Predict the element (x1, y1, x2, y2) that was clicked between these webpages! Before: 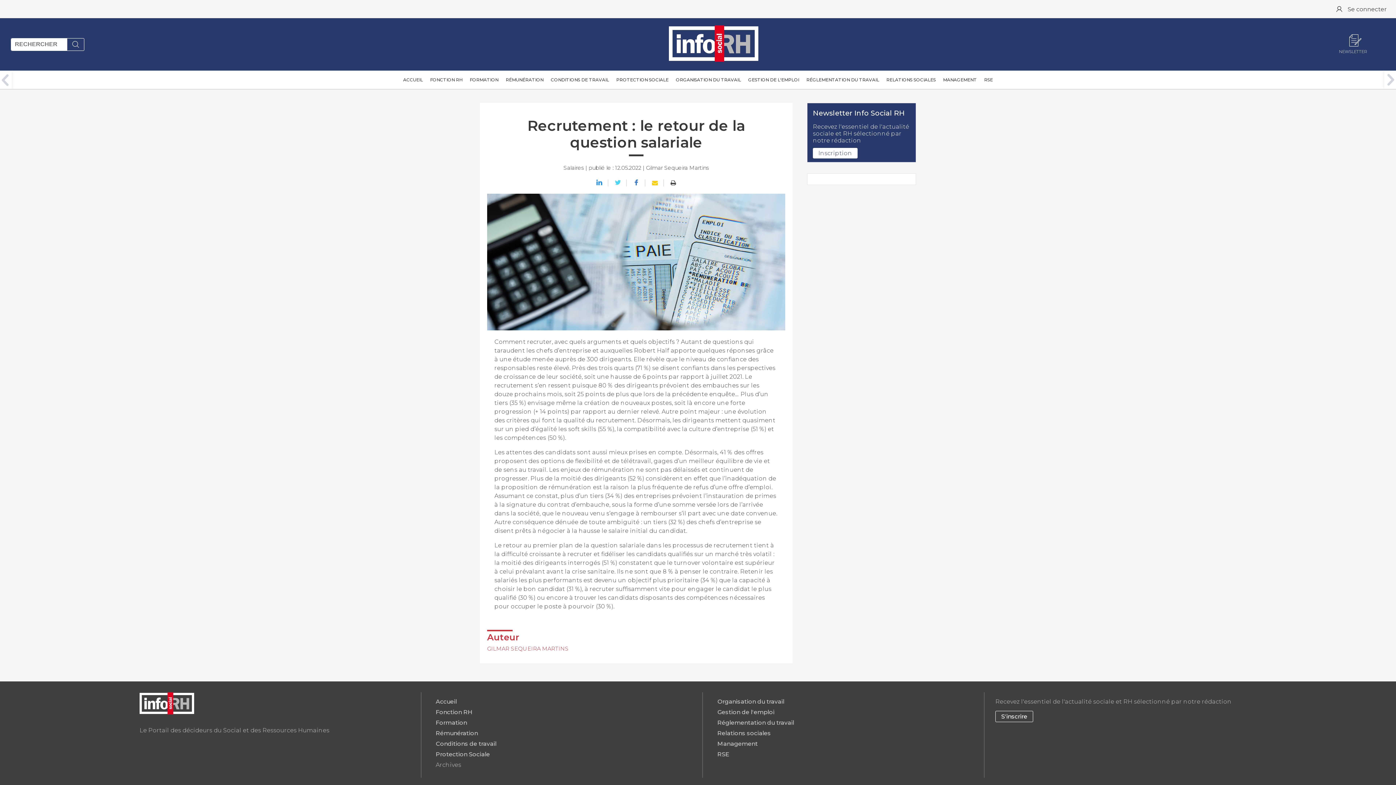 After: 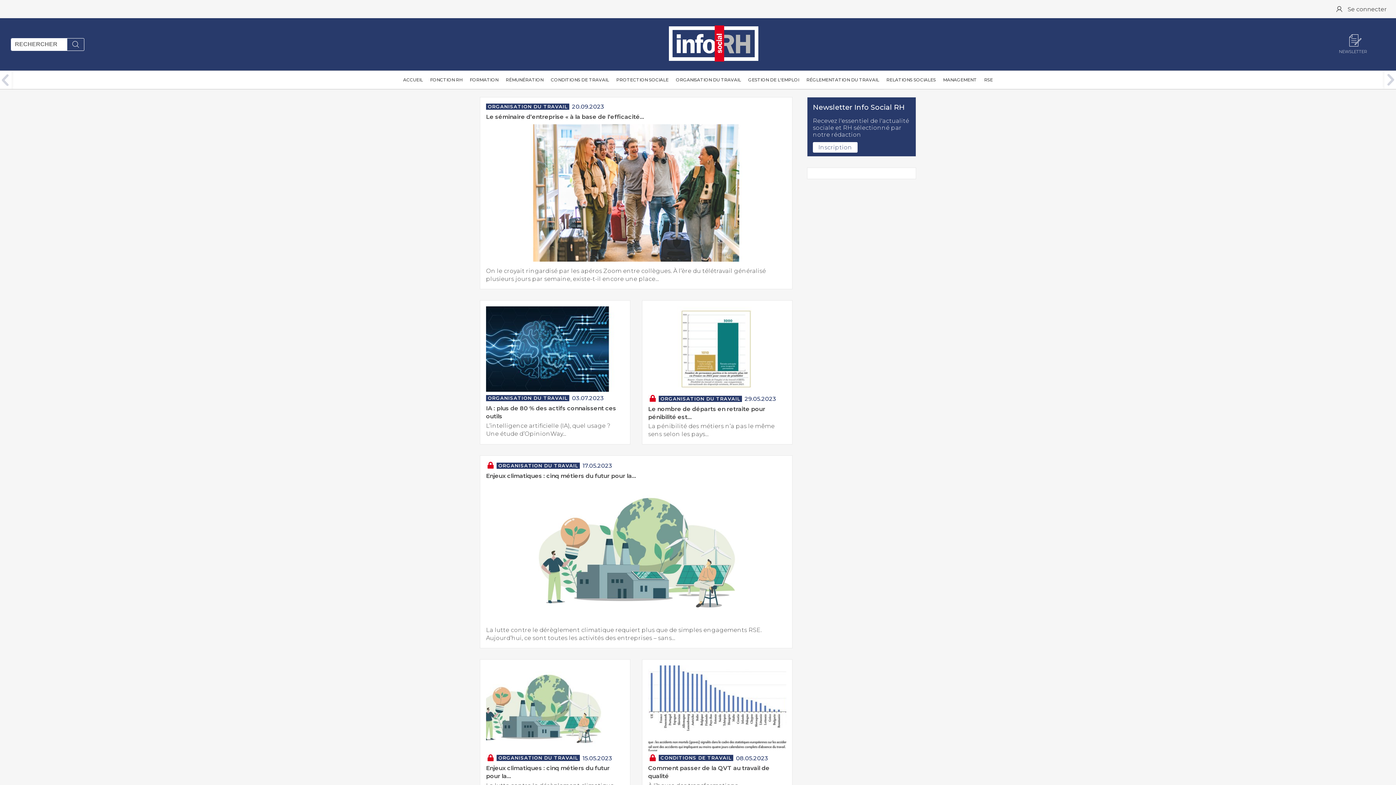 Action: label: ORGANISATION DU TRAVAIL bbox: (672, 70, 744, 96)